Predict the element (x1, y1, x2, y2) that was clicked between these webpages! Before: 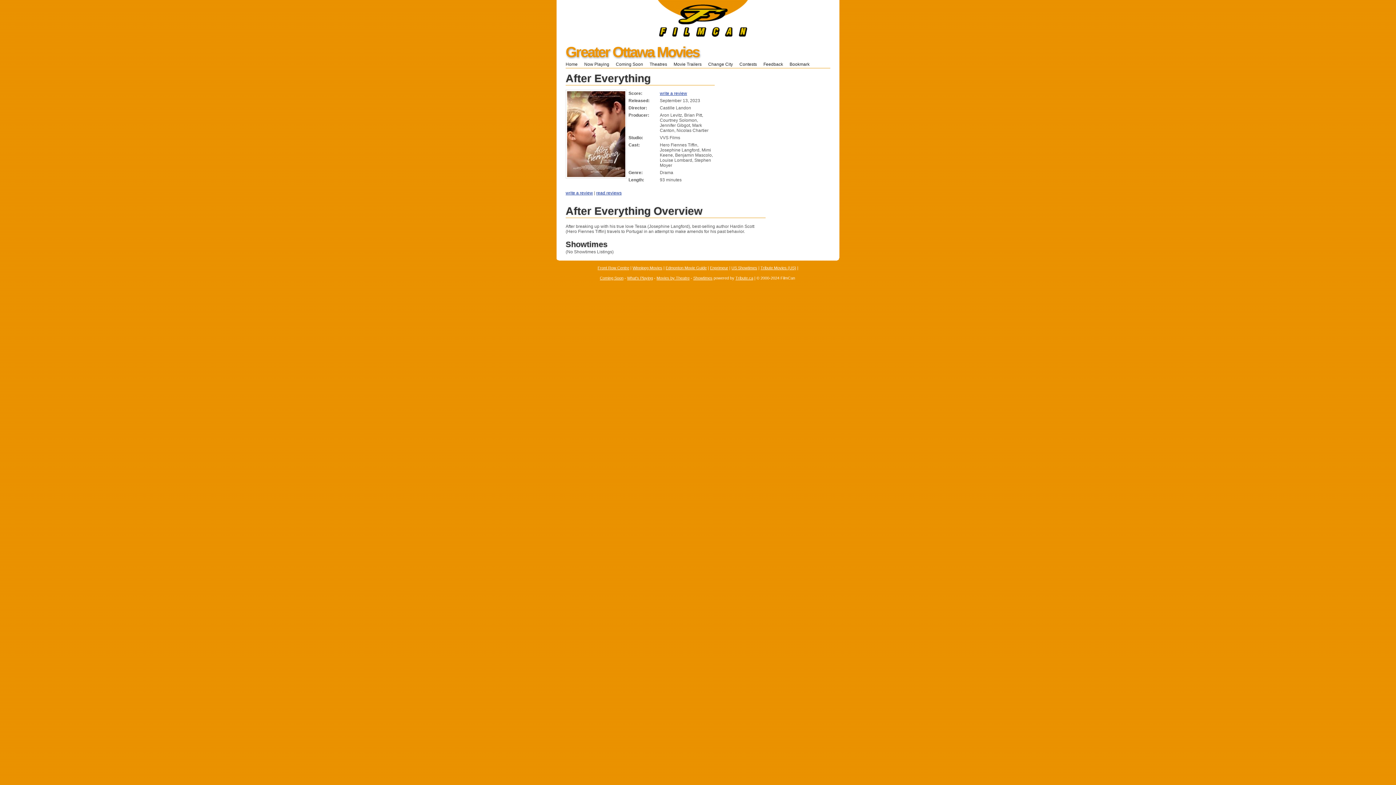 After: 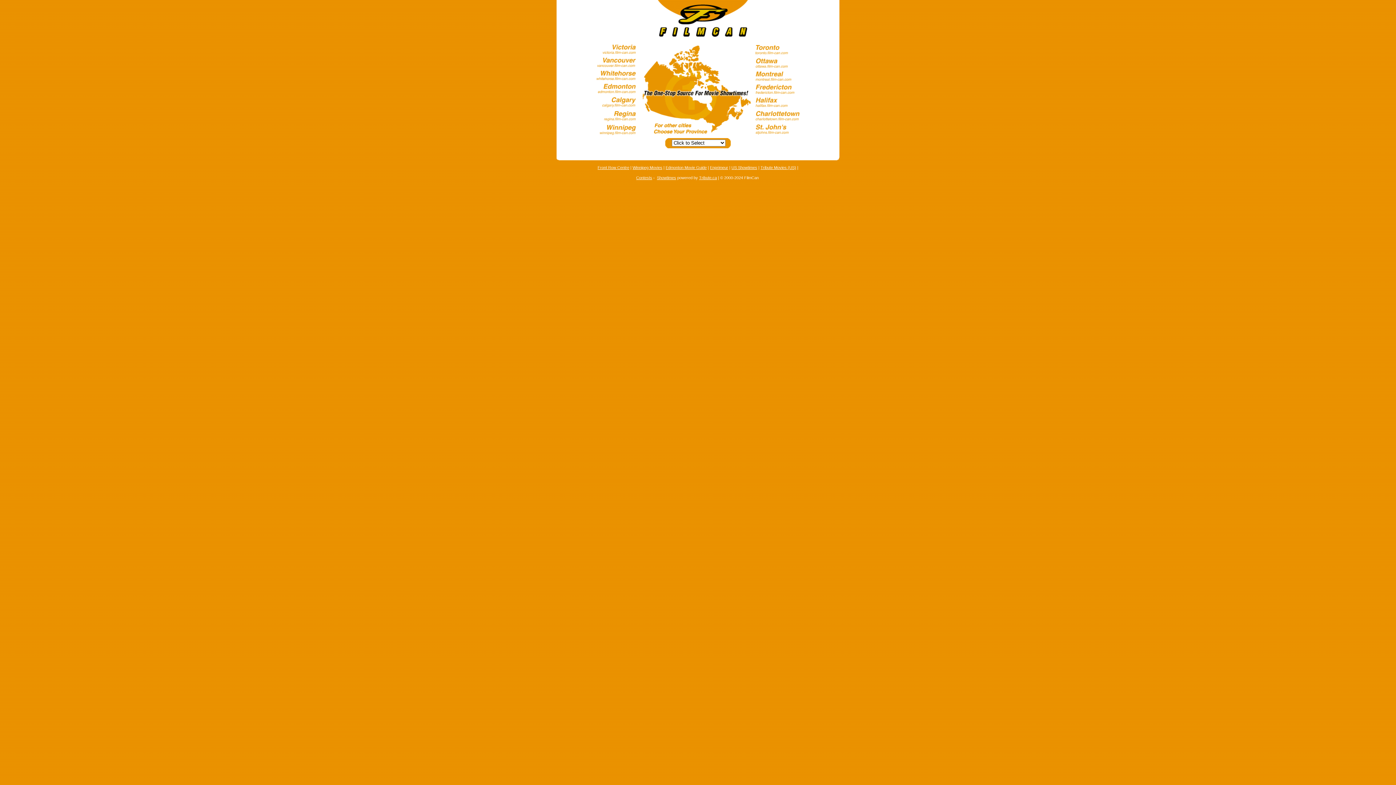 Action: bbox: (556, 32, 748, 37)